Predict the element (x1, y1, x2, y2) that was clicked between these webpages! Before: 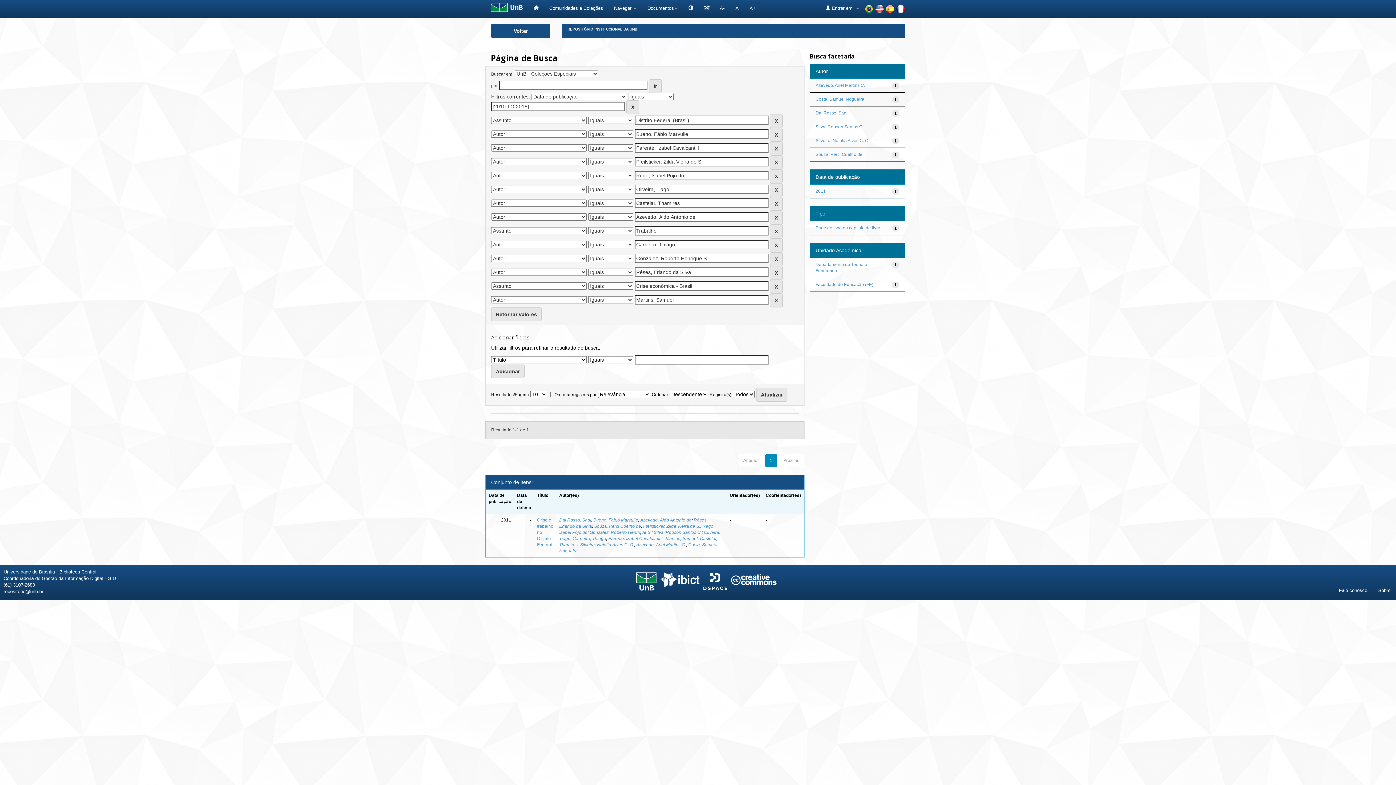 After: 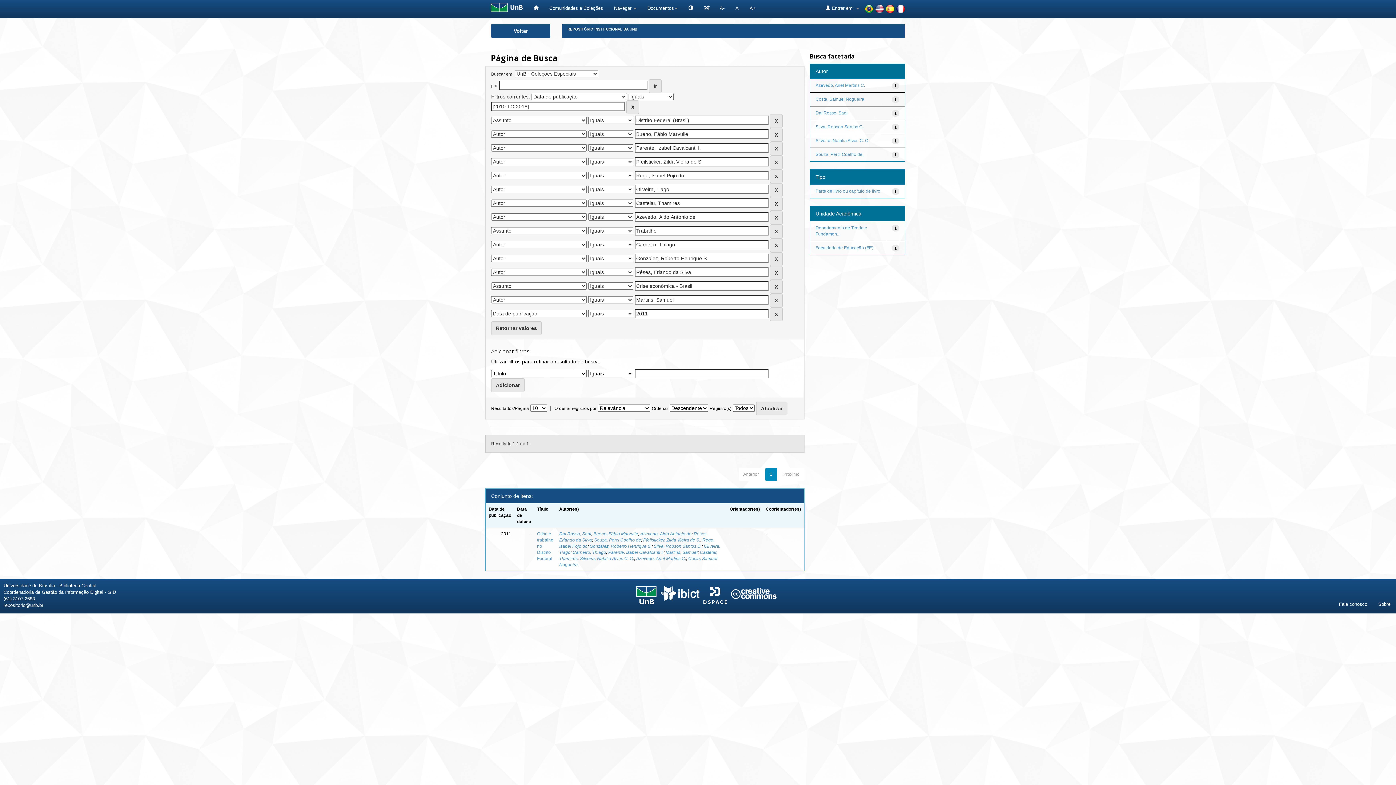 Action: label: 2011 bbox: (815, 188, 826, 193)